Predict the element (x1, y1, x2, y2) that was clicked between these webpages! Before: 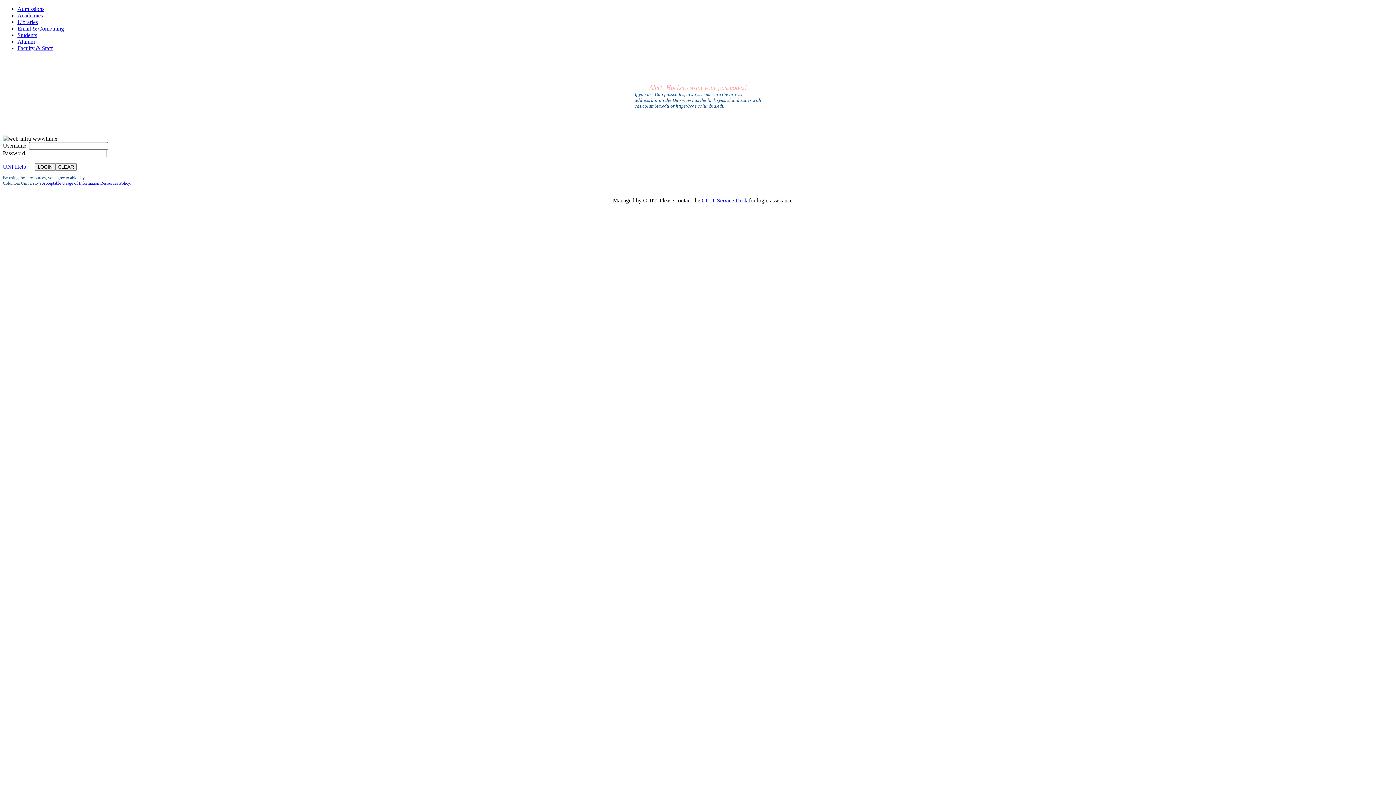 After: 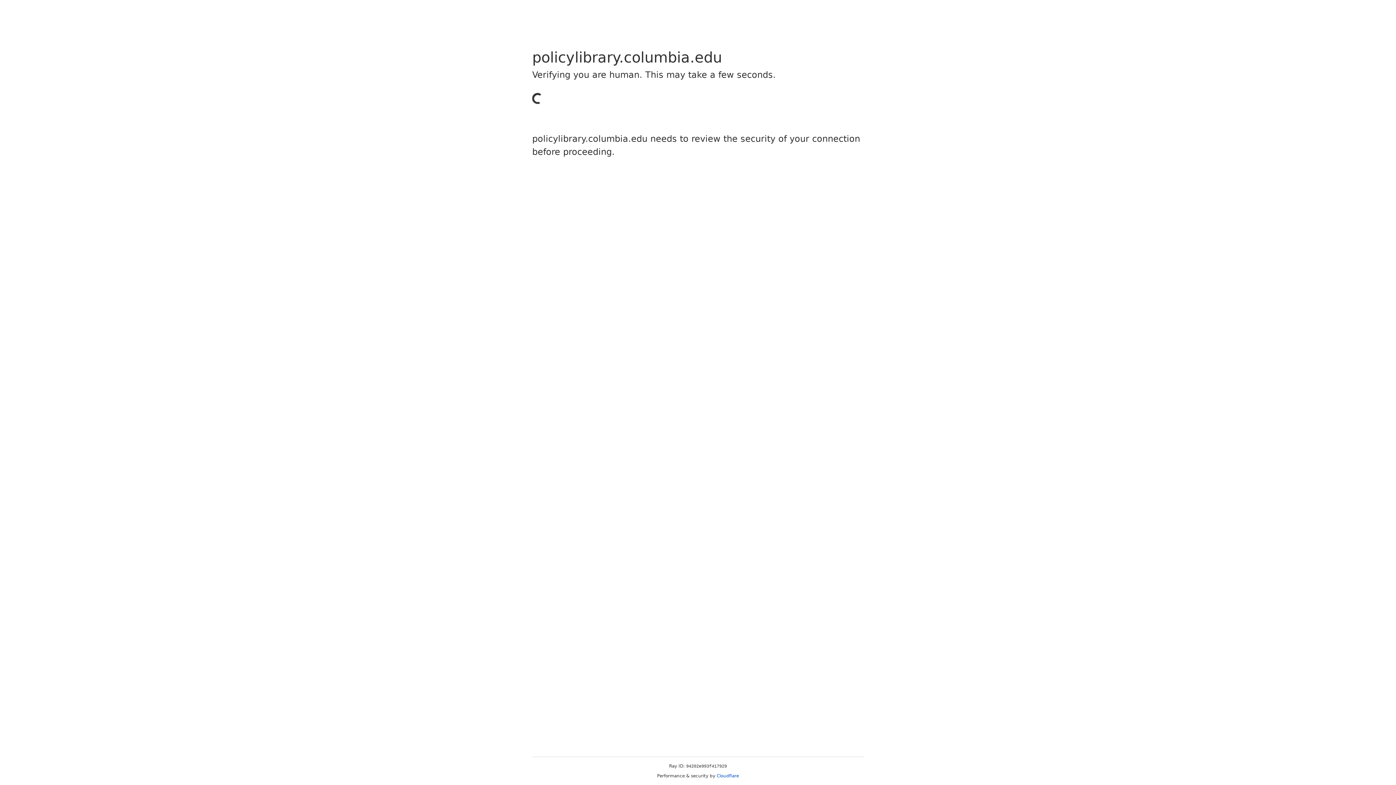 Action: label: Acceptable Usage of Information Resources Policy bbox: (42, 180, 129, 185)